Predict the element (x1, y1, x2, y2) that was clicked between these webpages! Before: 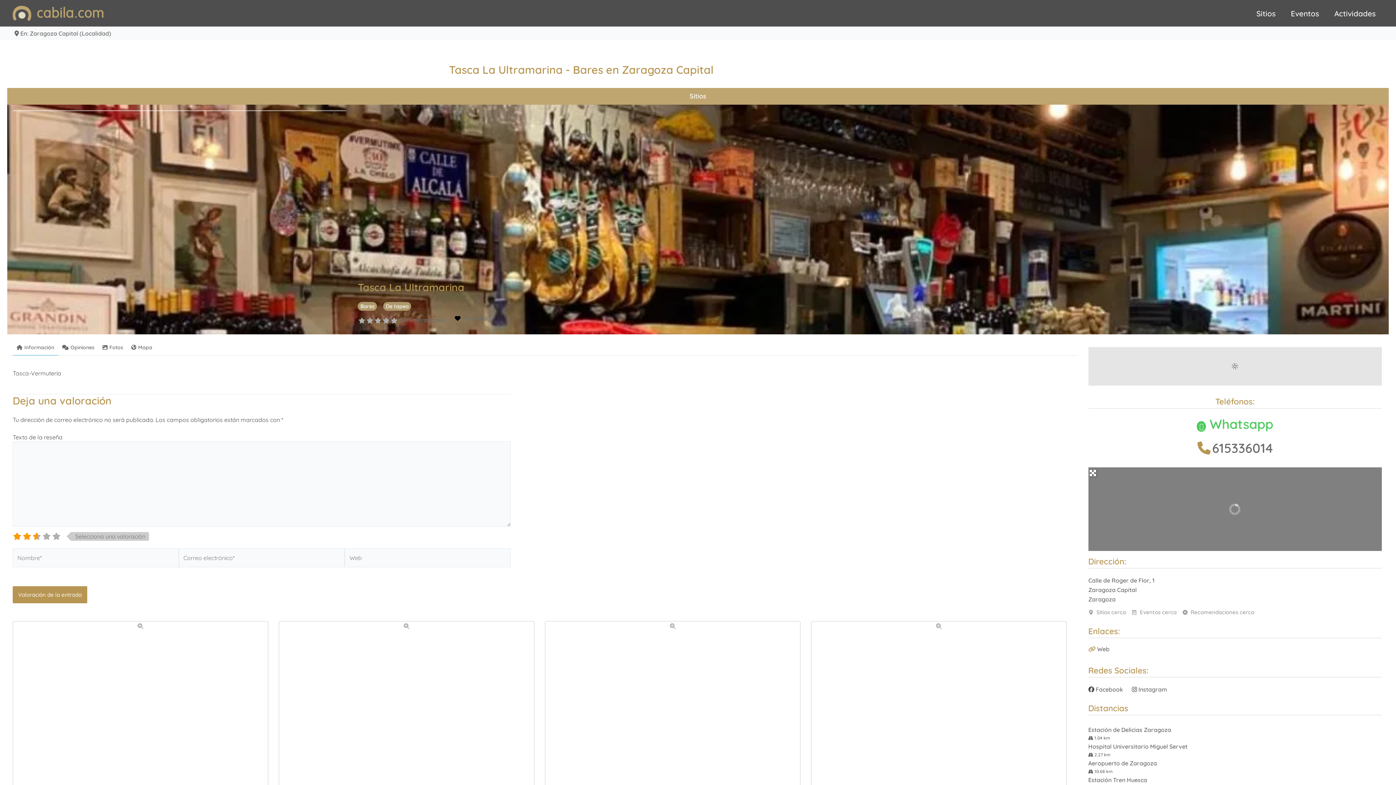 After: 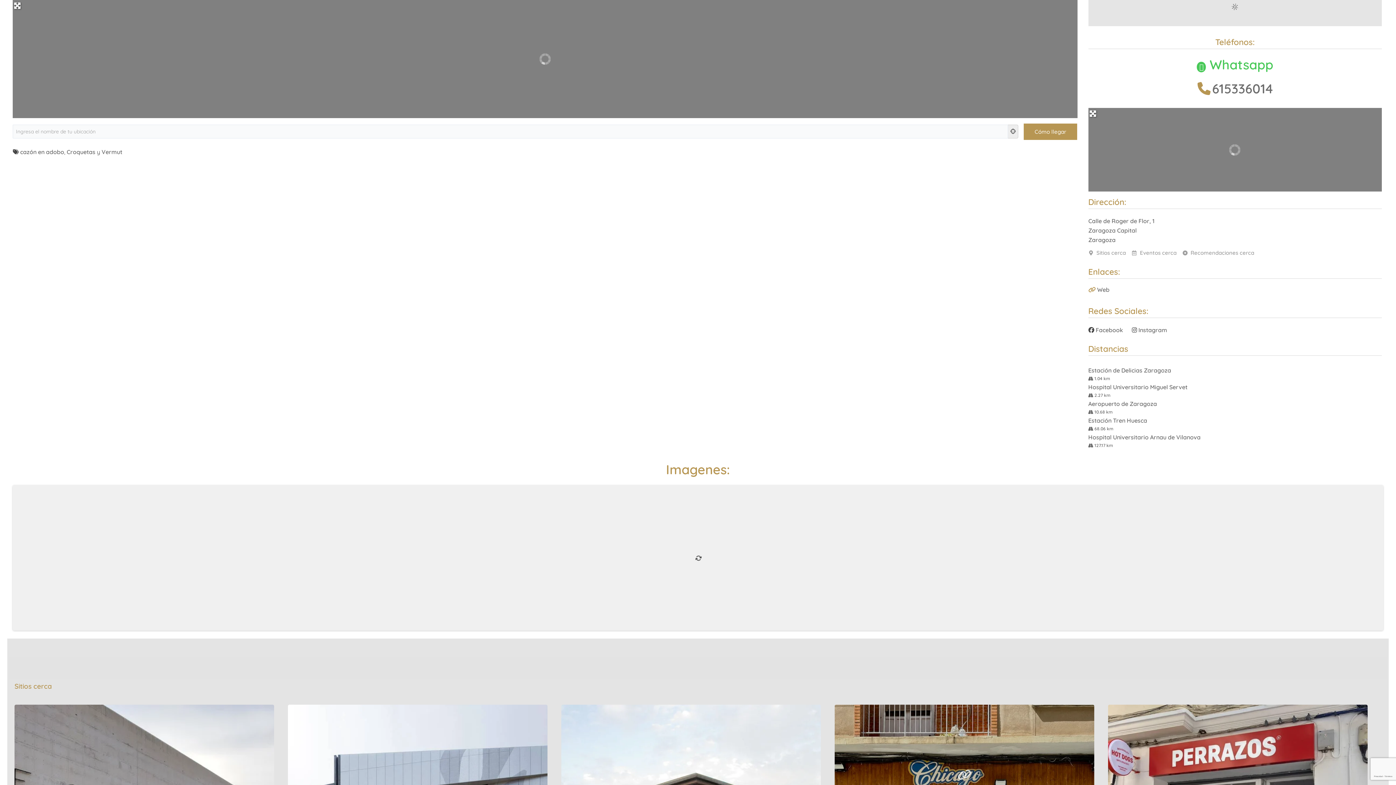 Action: bbox: (1088, 735, 1110, 741) label:  1.04 km